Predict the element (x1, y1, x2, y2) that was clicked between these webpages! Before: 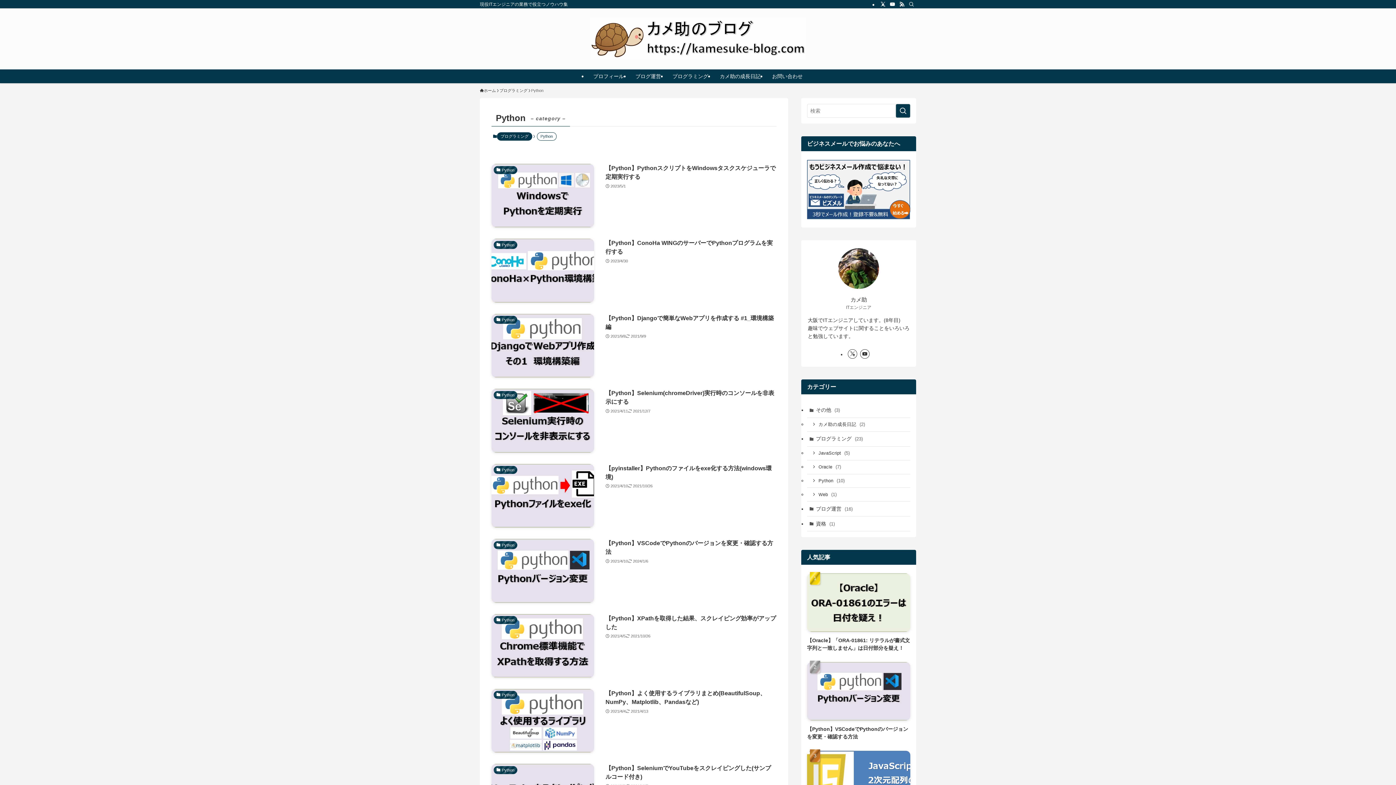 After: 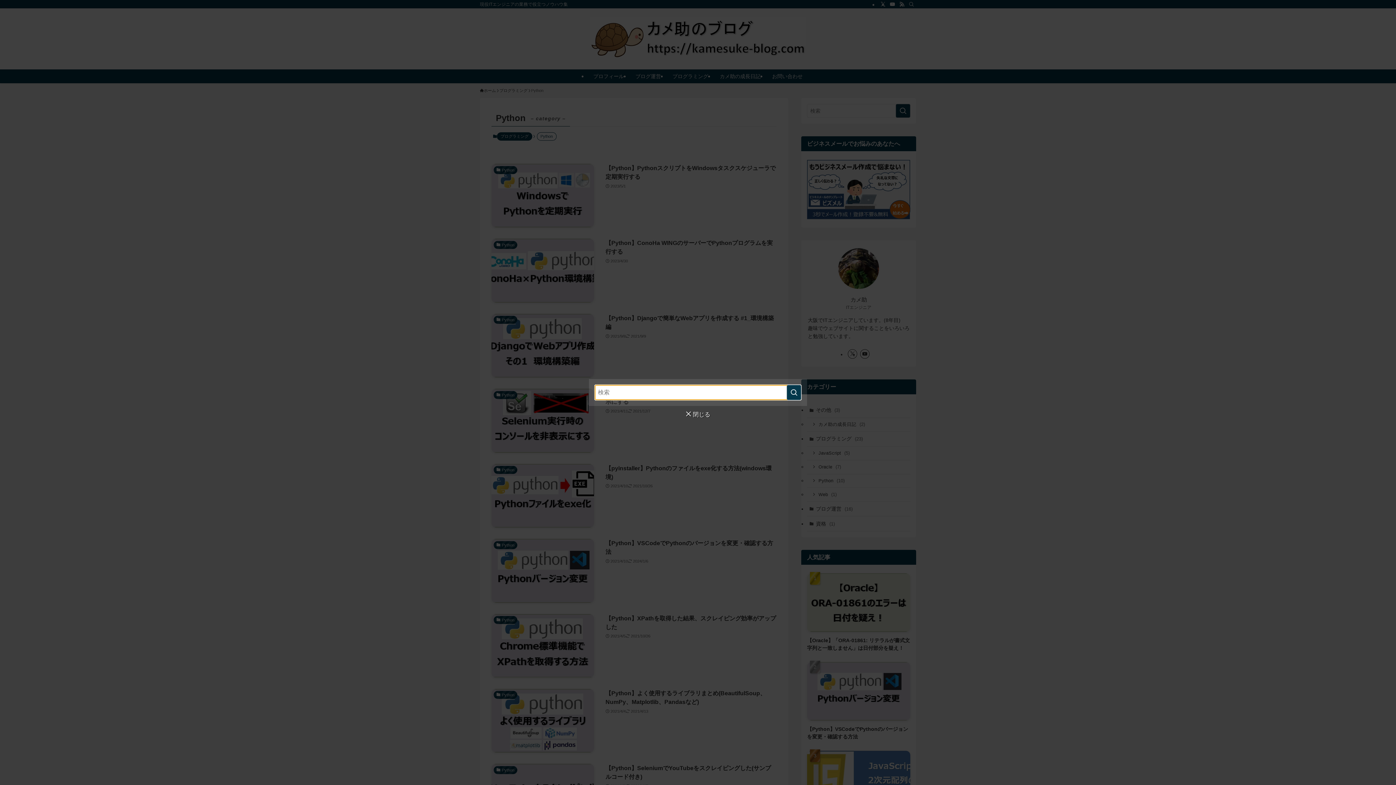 Action: bbox: (906, 0, 916, 8) label: 検索